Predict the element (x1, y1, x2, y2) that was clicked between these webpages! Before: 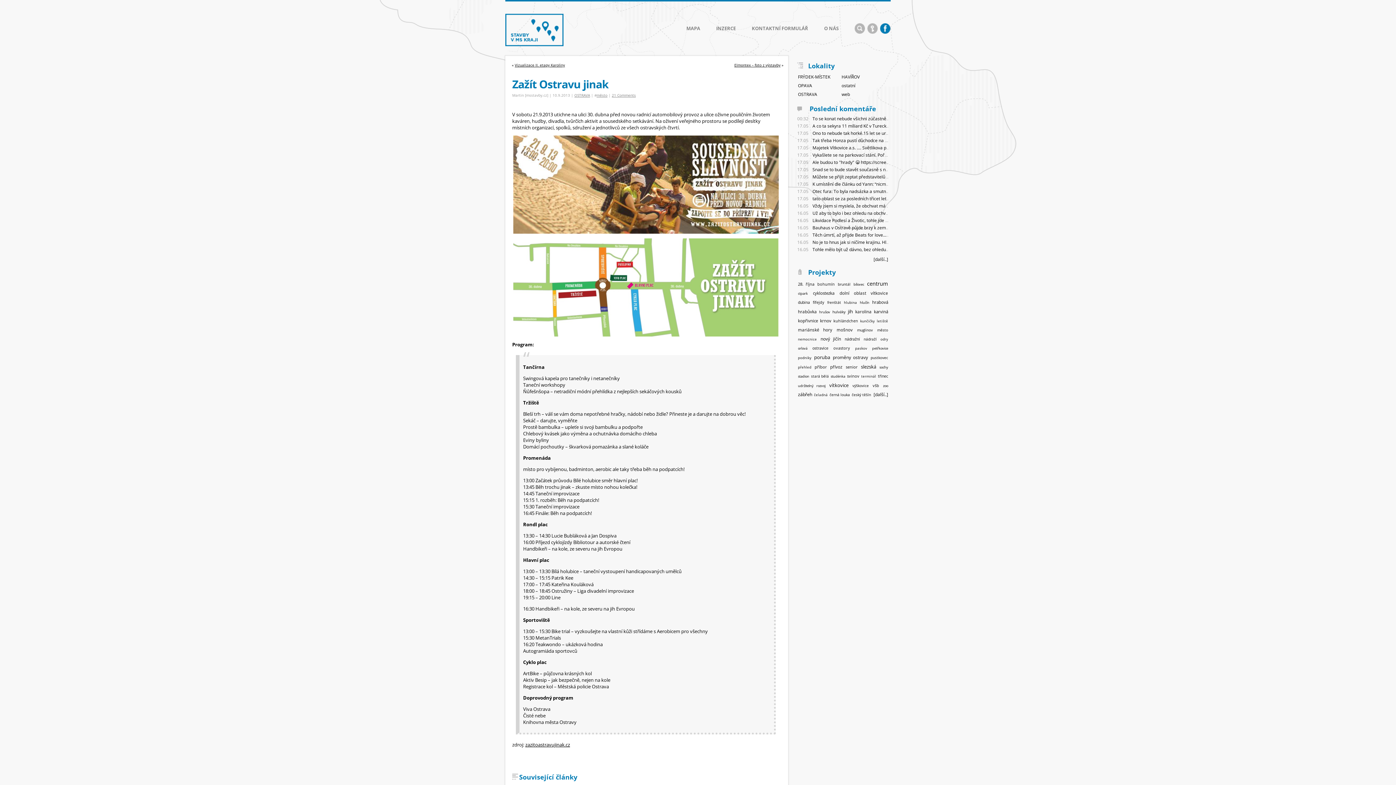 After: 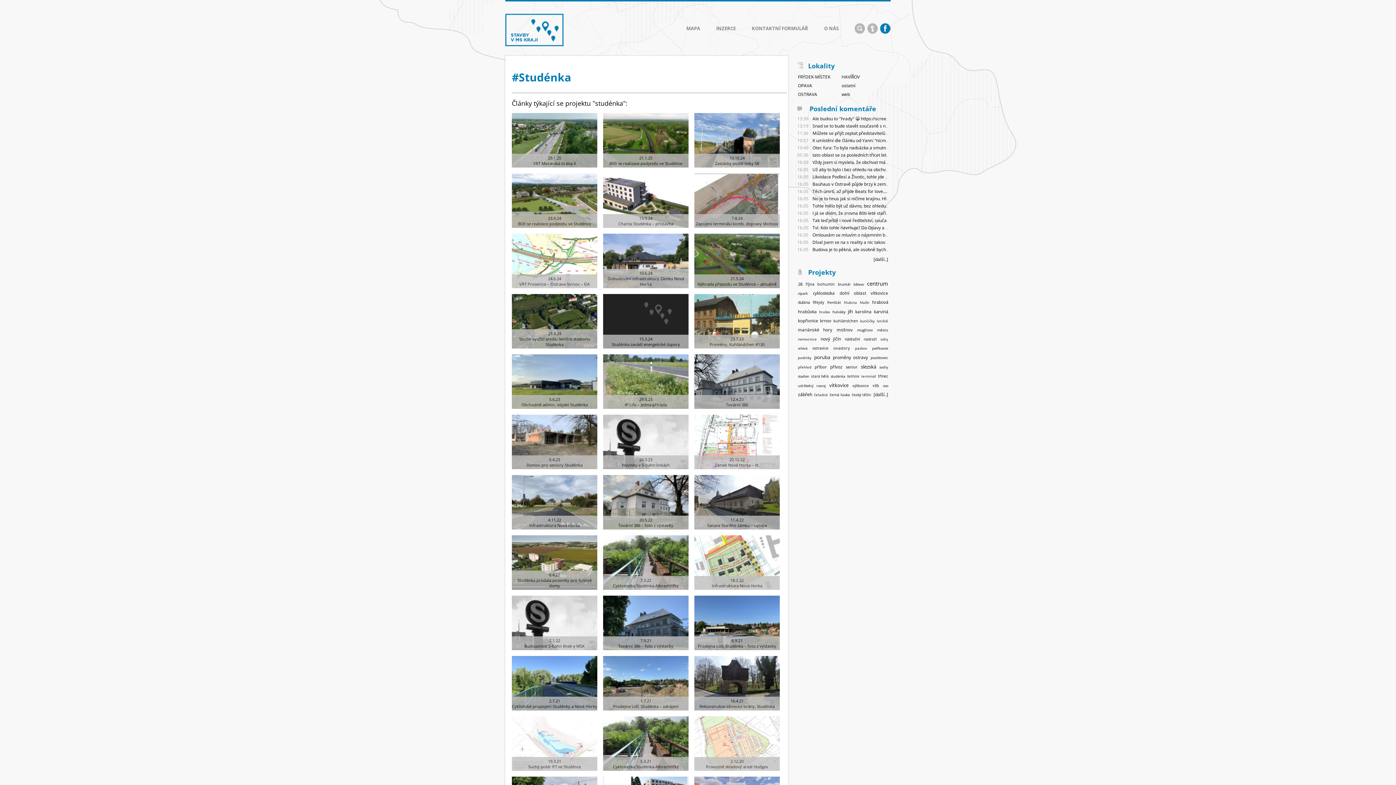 Action: bbox: (830, 374, 845, 378) label: studénka (59 položek)